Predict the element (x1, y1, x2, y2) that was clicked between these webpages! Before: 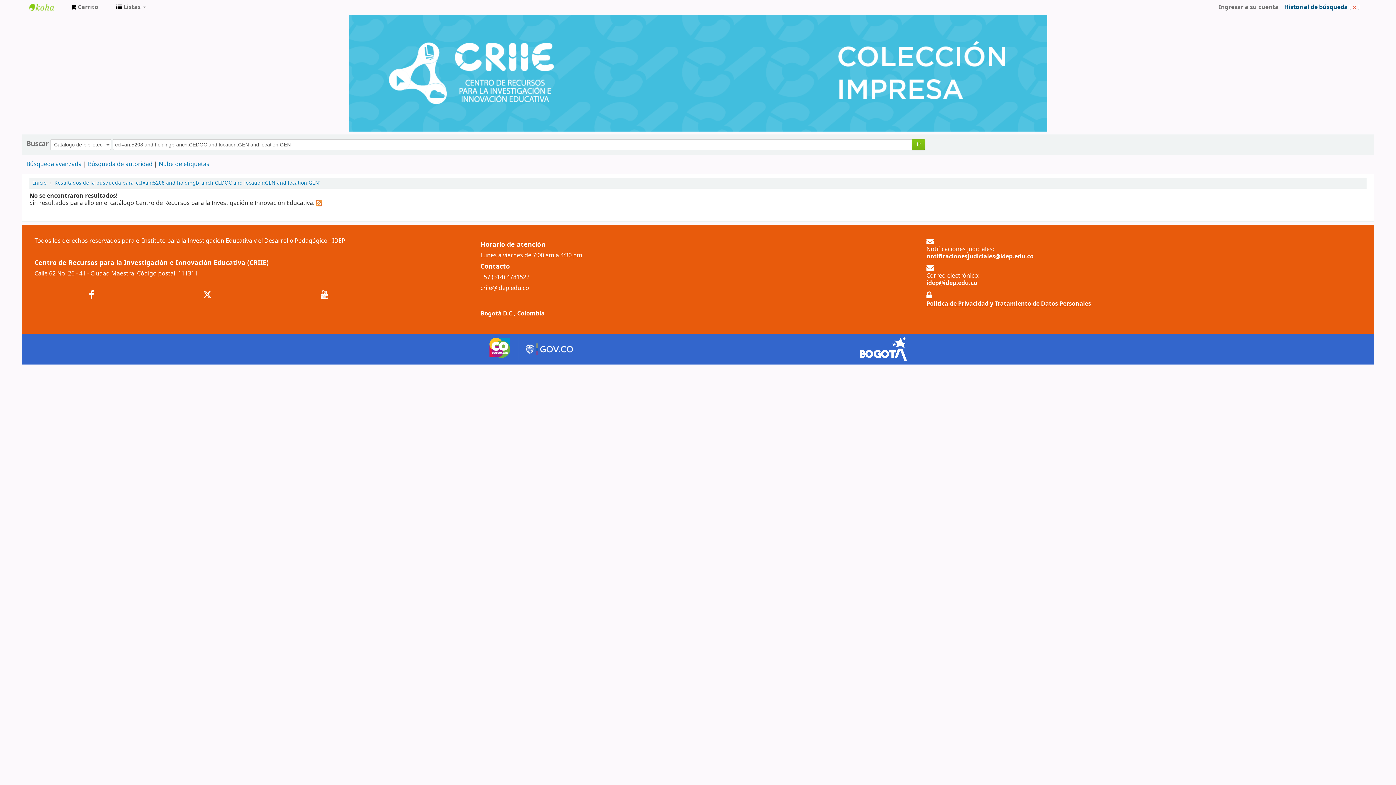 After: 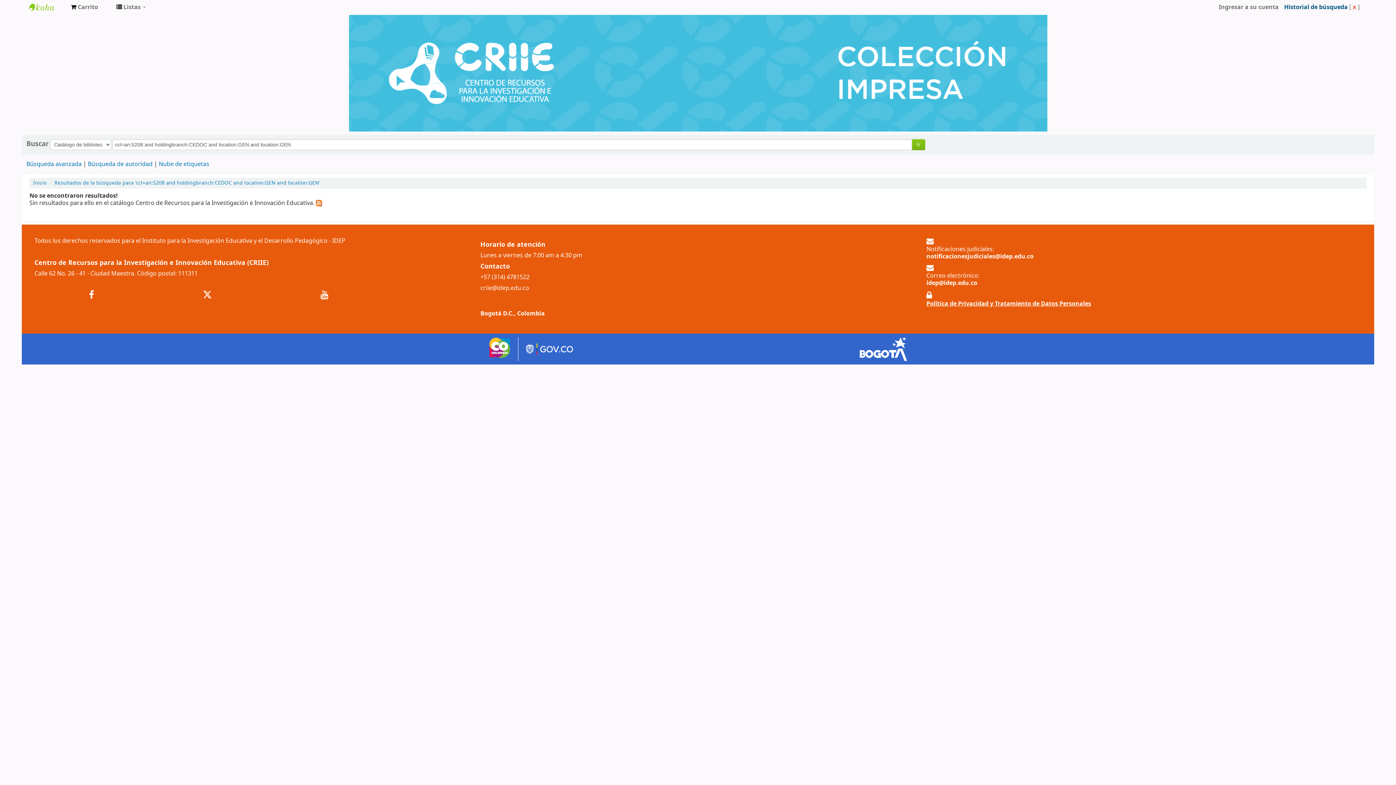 Action: bbox: (860, 337, 907, 361)